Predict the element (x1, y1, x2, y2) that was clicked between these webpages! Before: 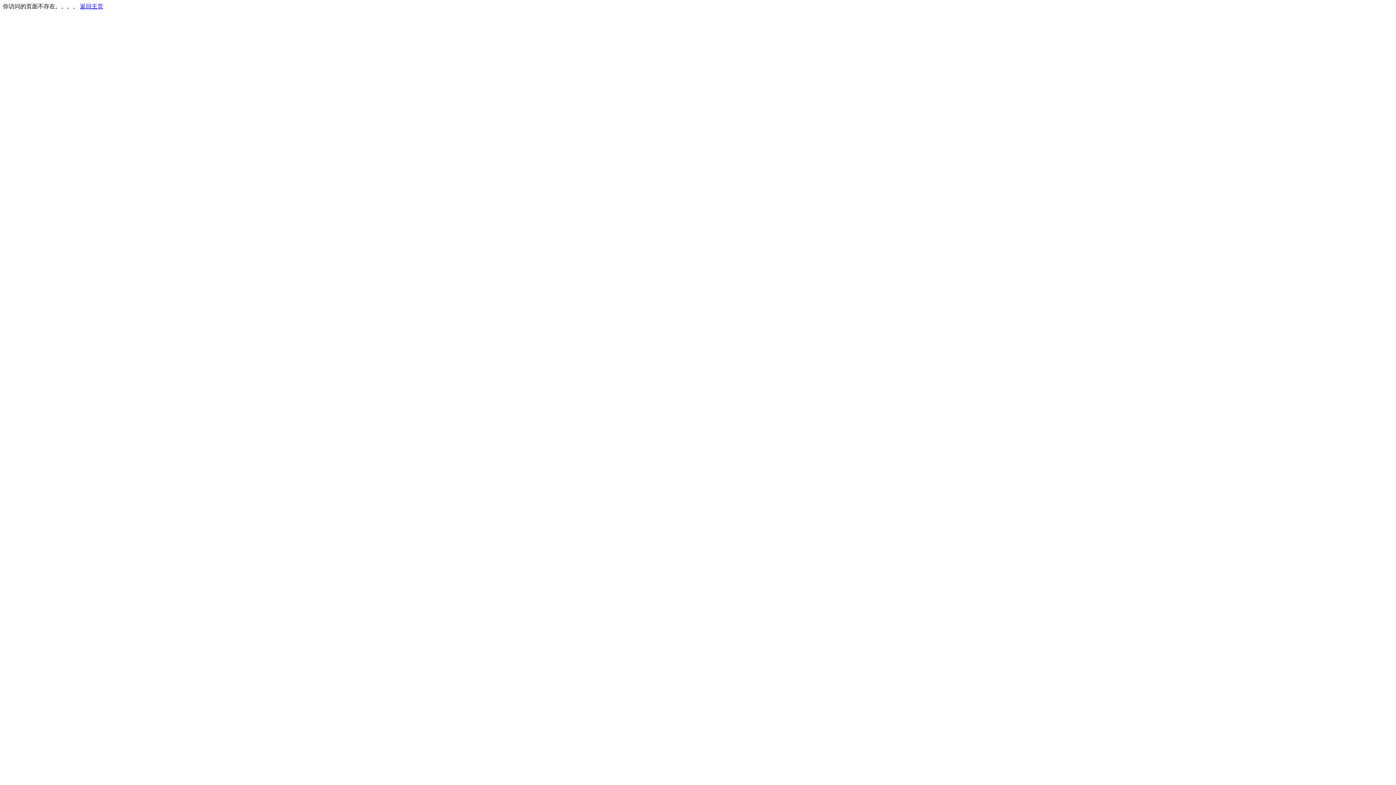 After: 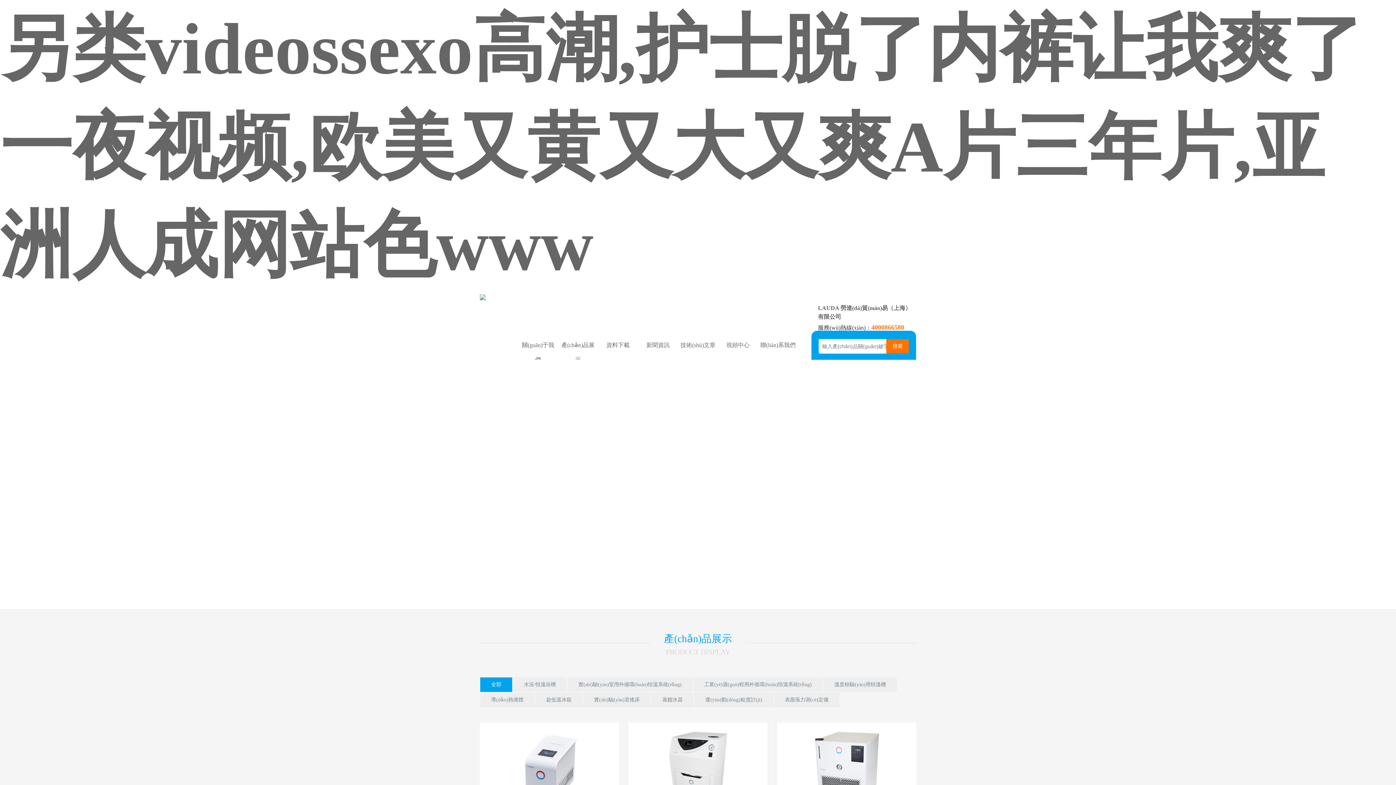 Action: label: 返回主页 bbox: (80, 3, 103, 9)